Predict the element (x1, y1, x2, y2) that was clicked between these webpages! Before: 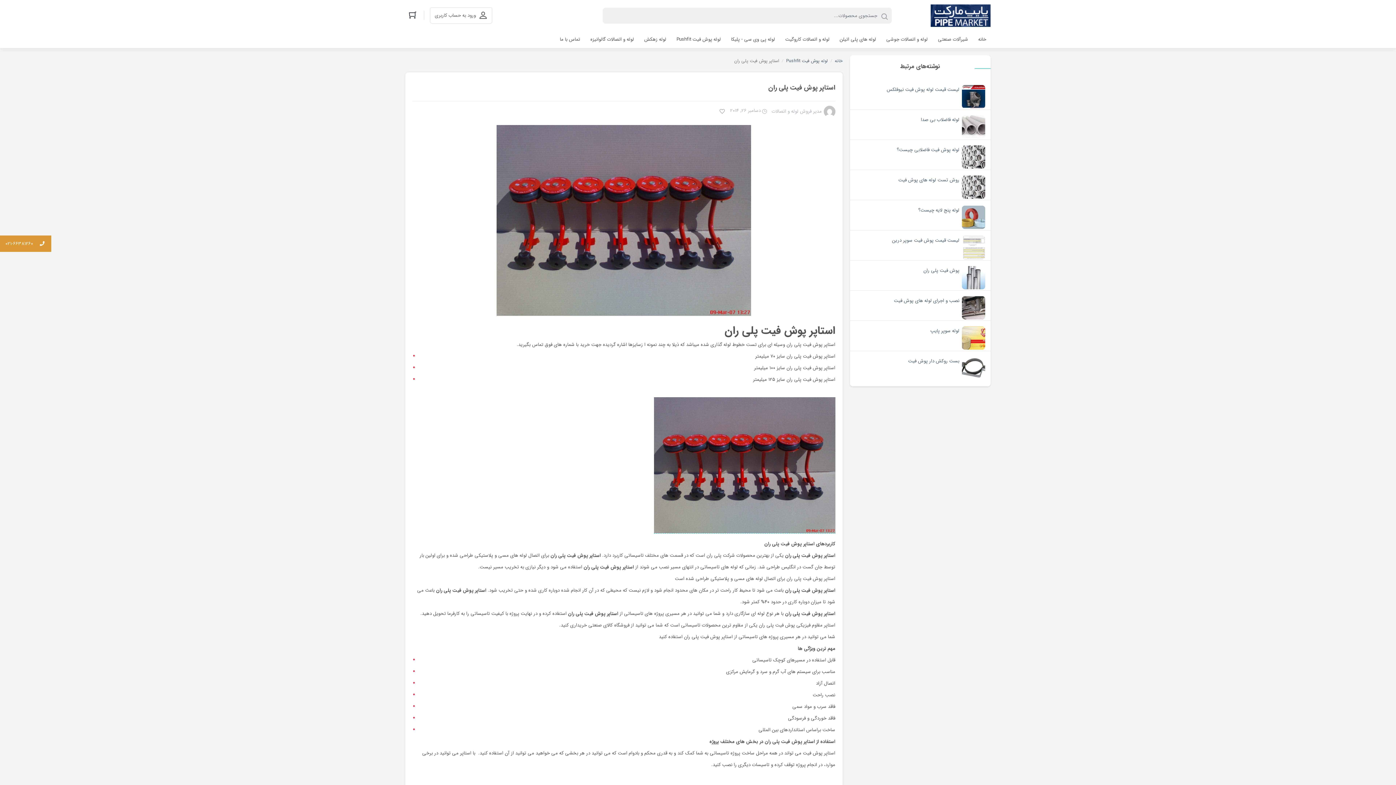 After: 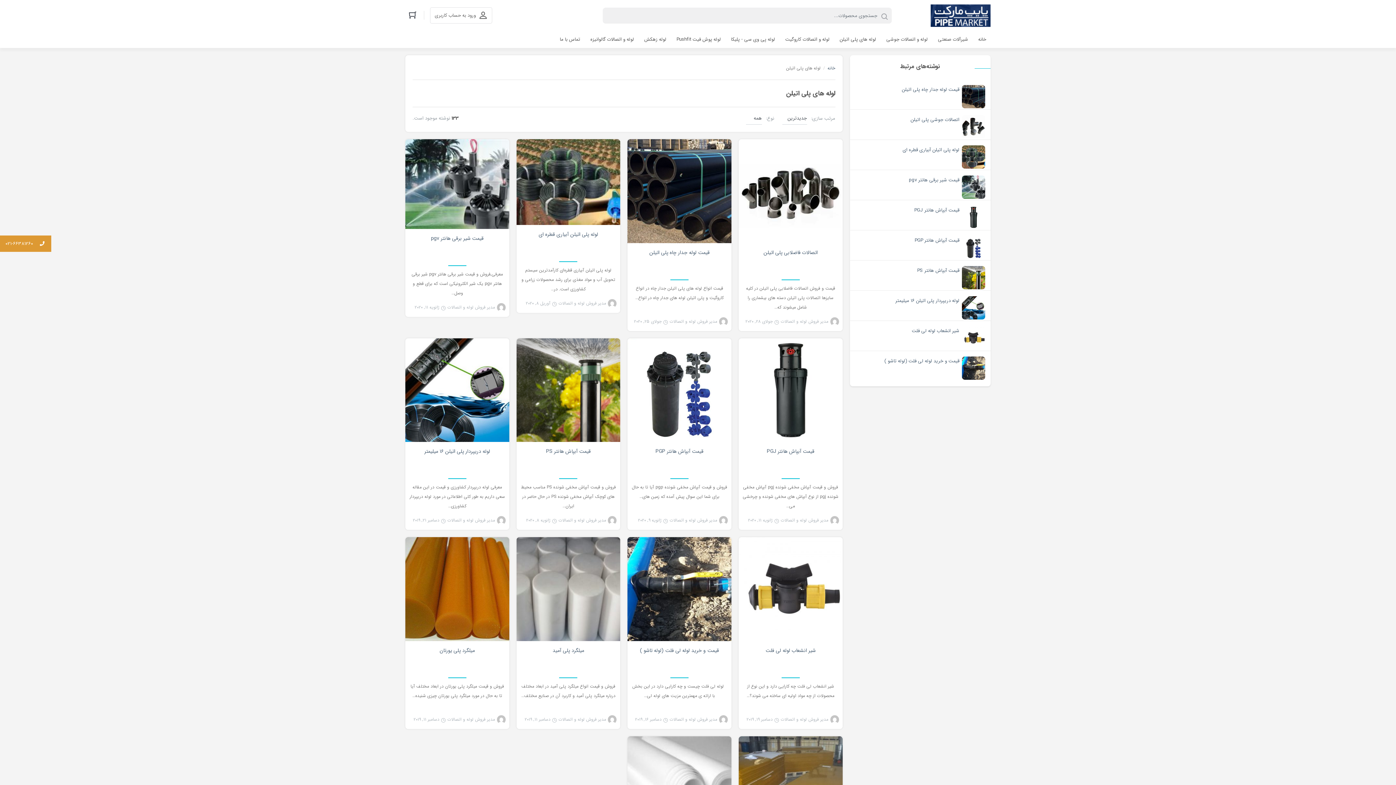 Action: bbox: (835, 31, 880, 48) label: لوله های پلی اتیلن